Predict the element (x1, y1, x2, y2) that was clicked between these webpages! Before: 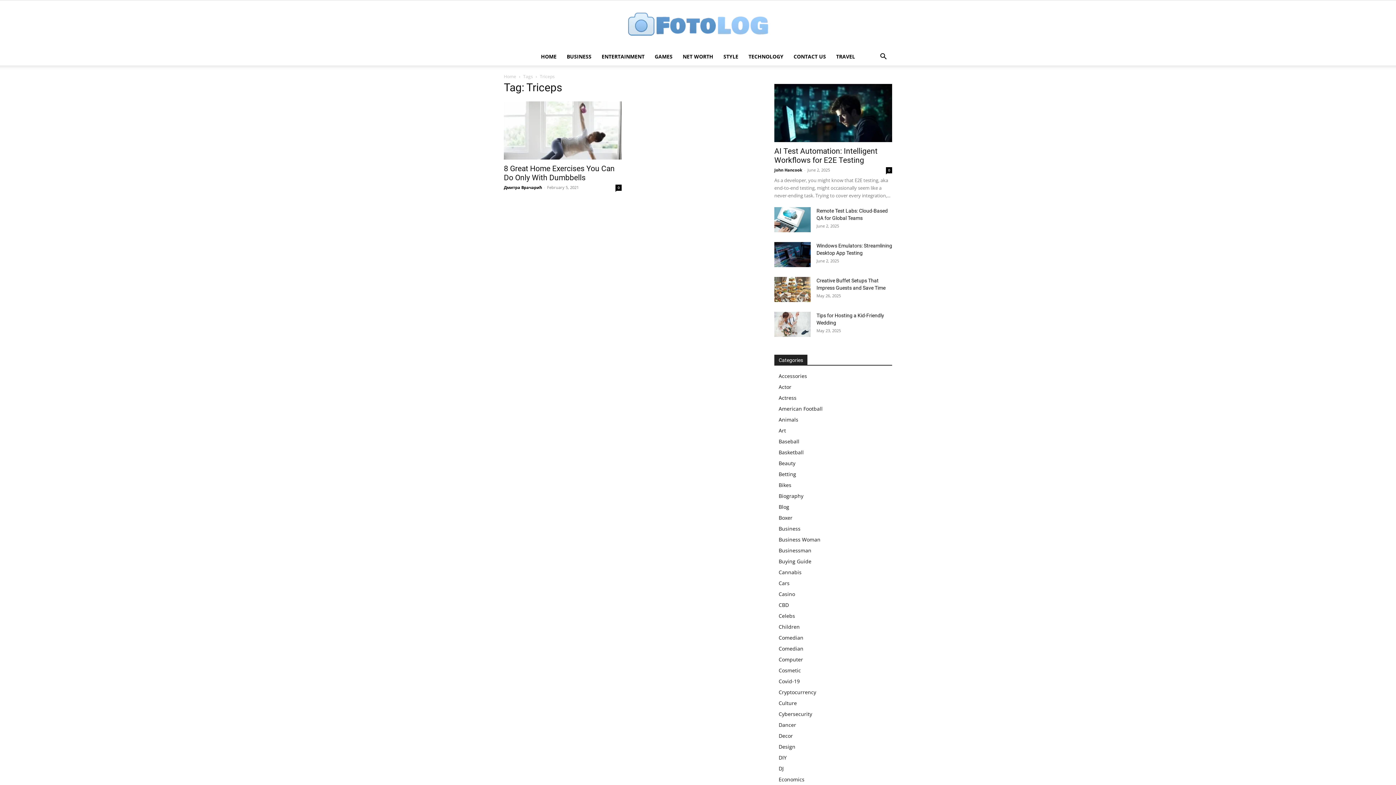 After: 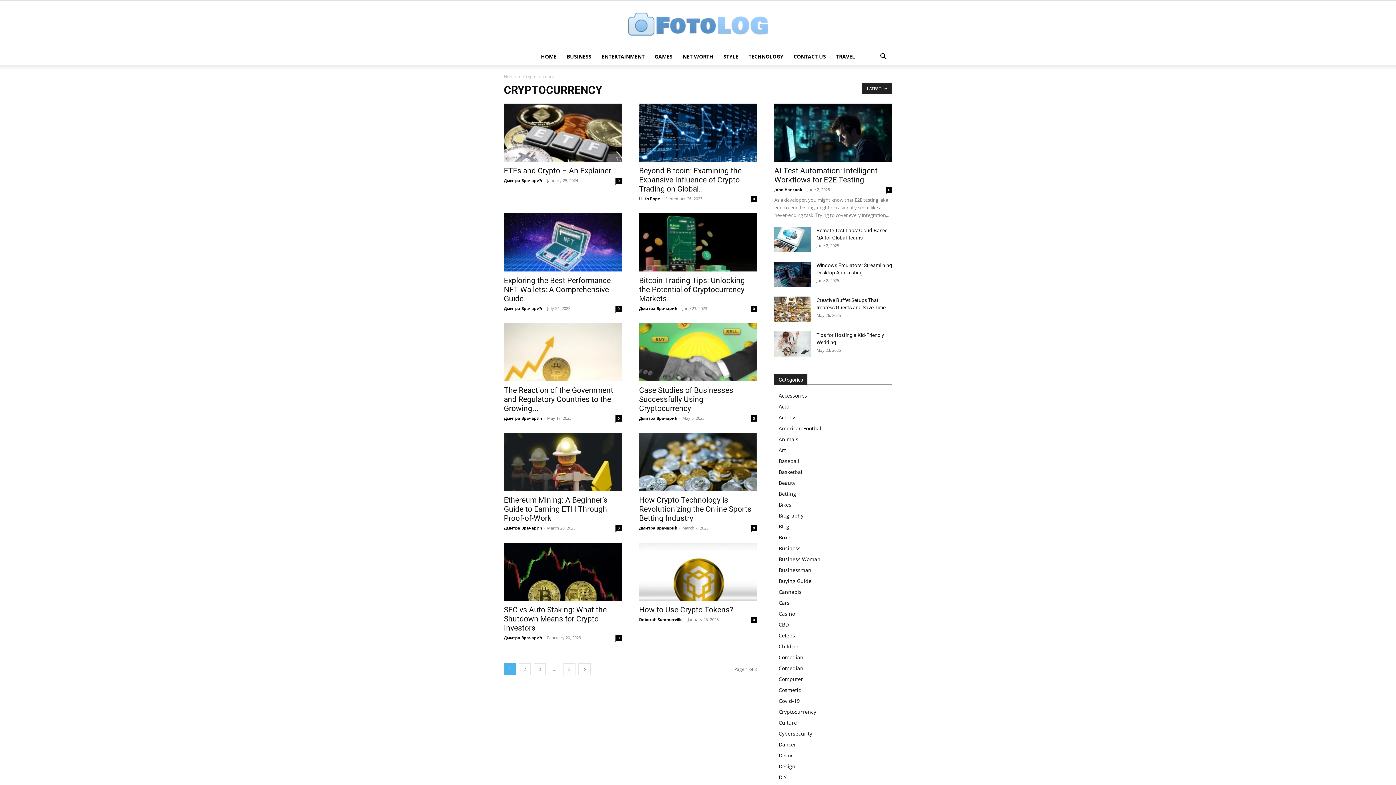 Action: label: Cryptocurrency bbox: (778, 689, 816, 696)